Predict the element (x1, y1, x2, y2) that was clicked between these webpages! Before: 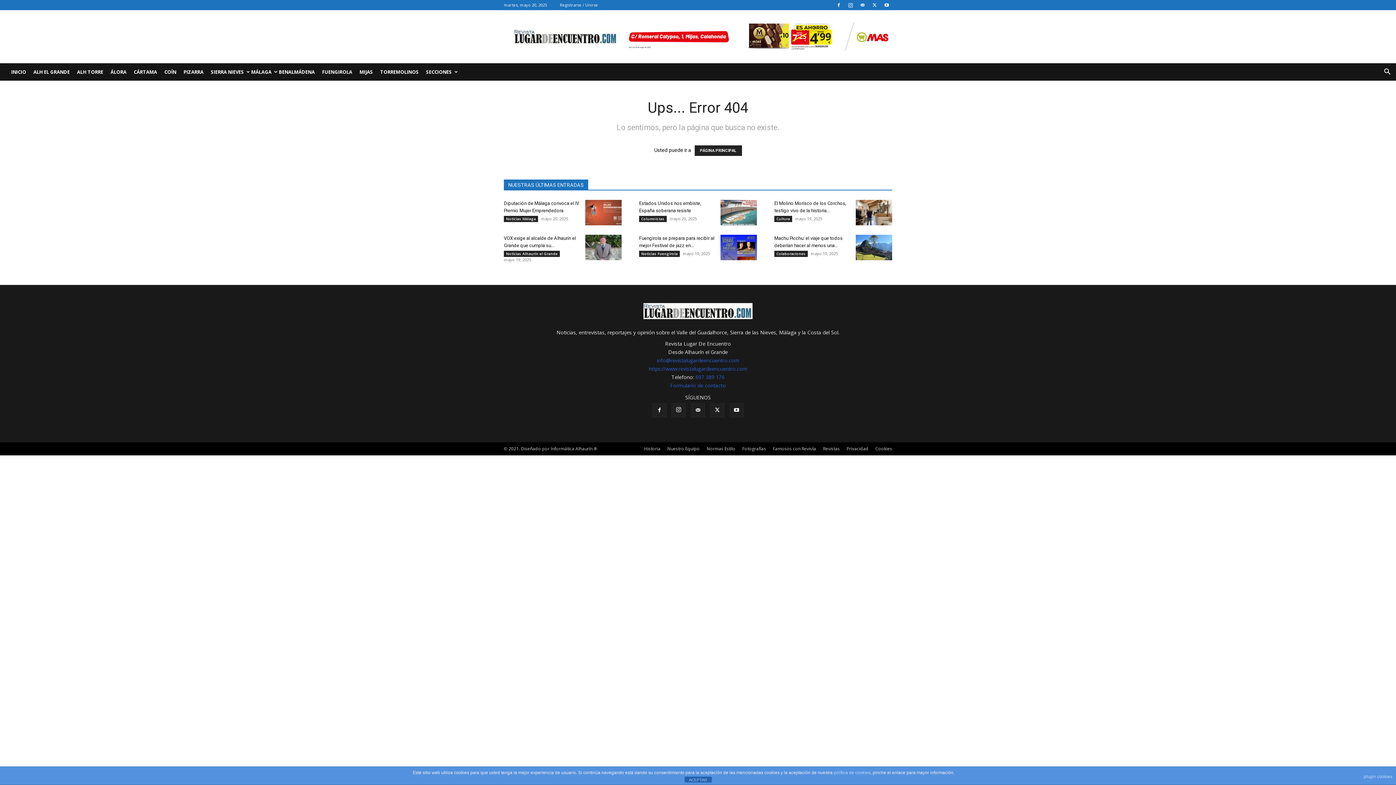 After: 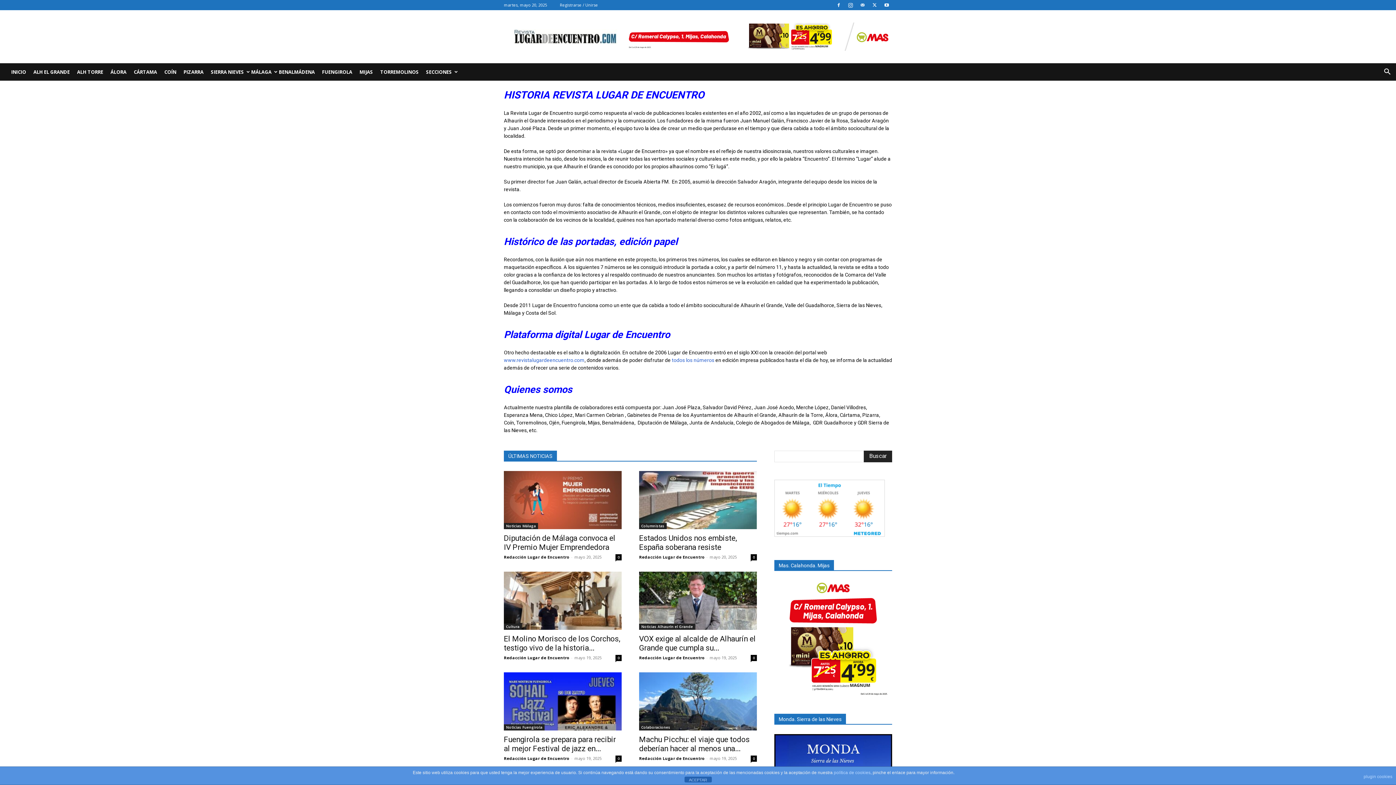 Action: bbox: (644, 445, 660, 452) label: Historia